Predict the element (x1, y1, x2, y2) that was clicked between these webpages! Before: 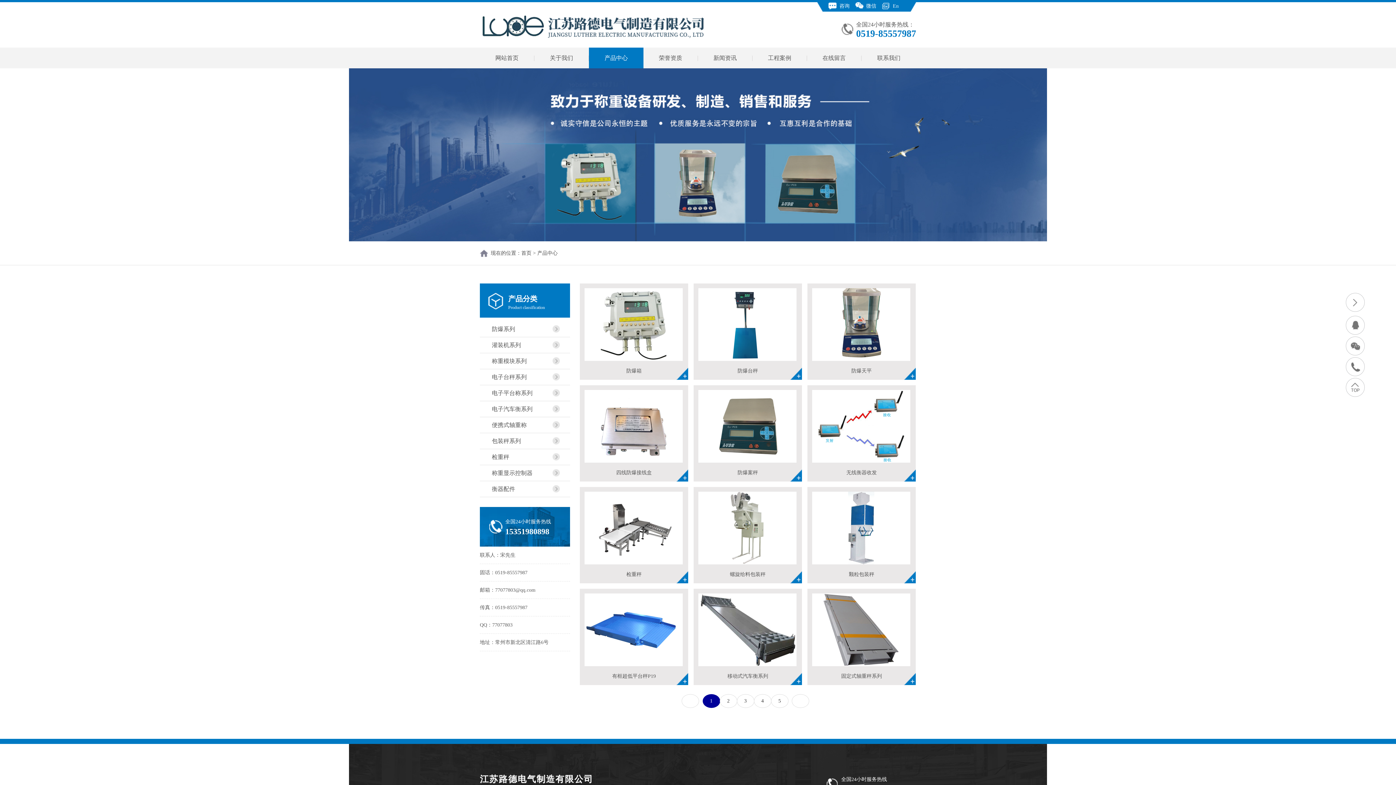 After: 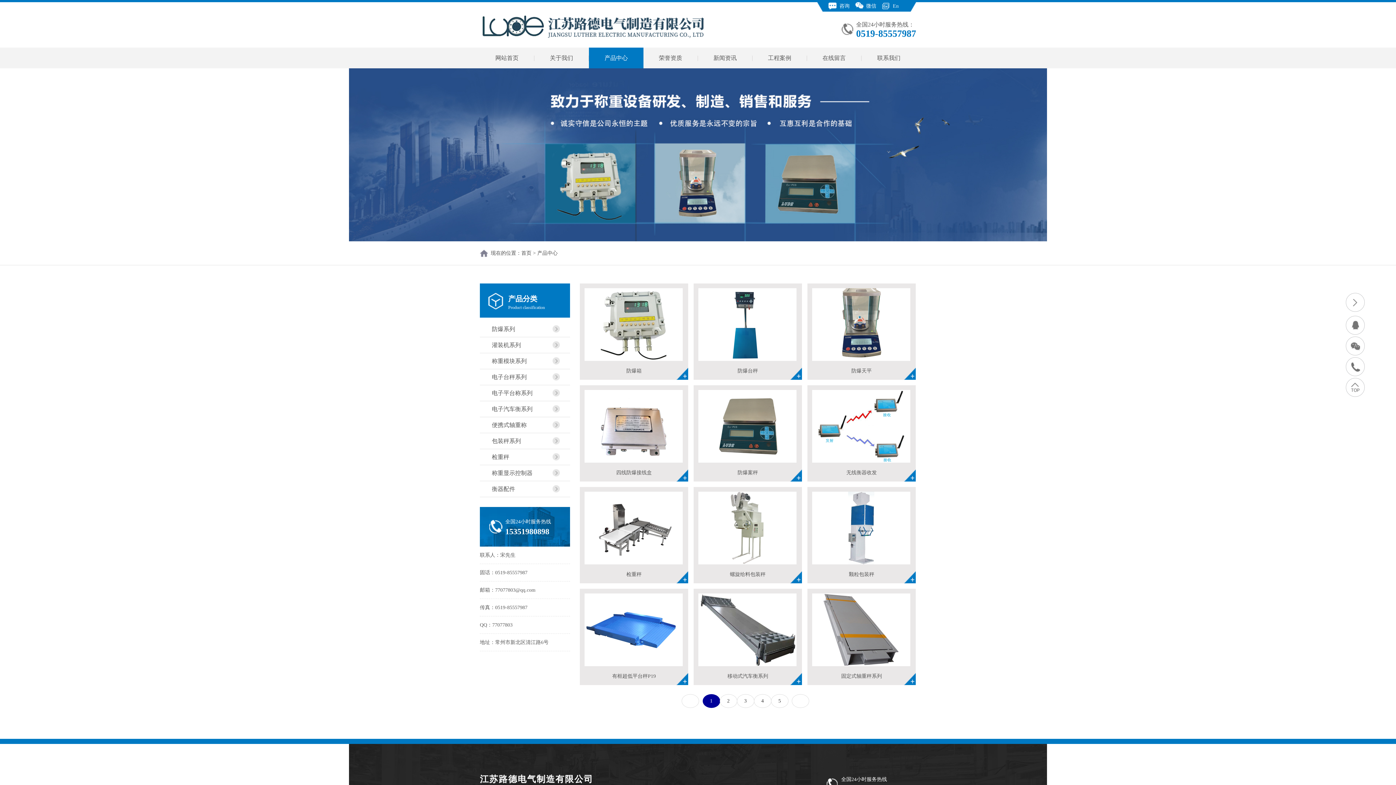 Action: bbox: (702, 694, 720, 708) label: 1